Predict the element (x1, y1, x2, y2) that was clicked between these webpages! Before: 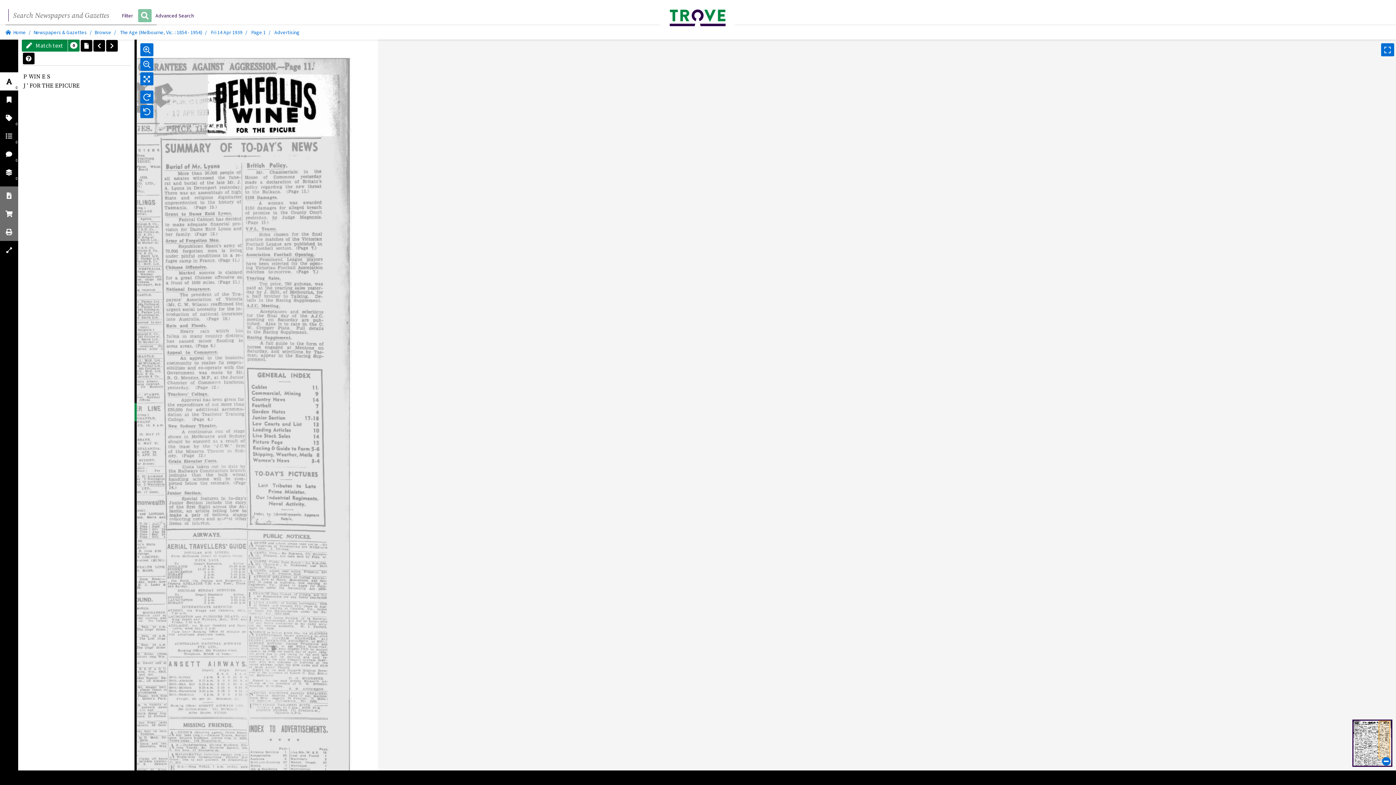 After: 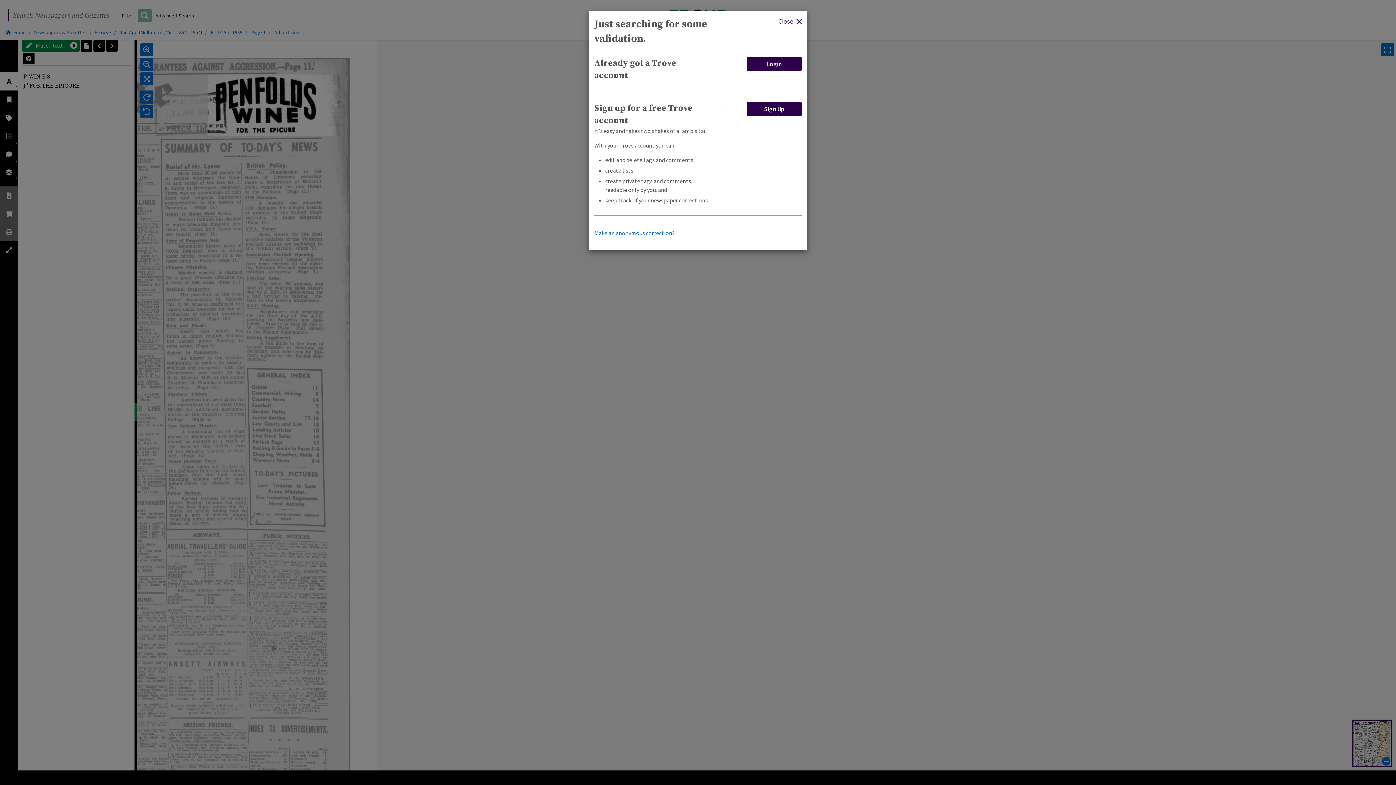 Action: label:  Match text bbox: (21, 39, 67, 51)